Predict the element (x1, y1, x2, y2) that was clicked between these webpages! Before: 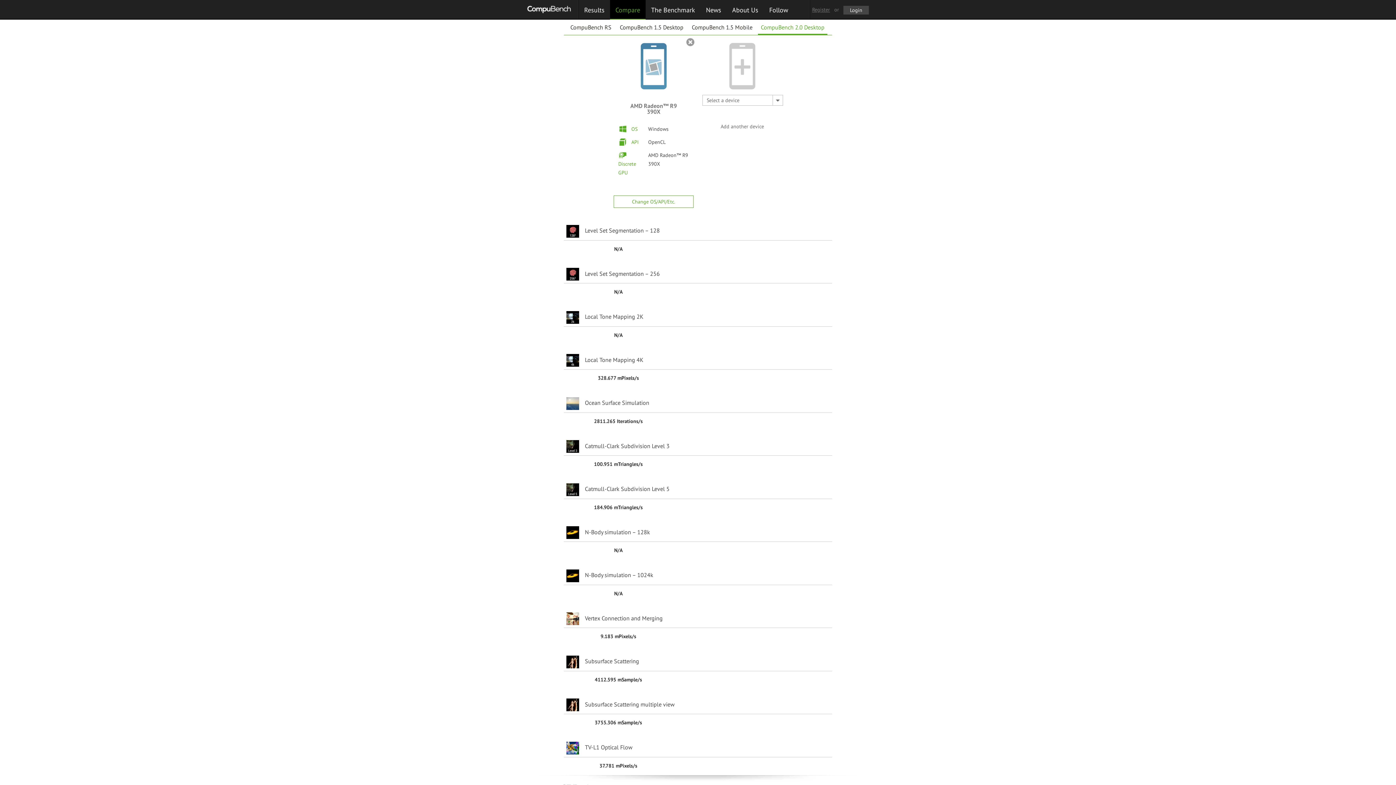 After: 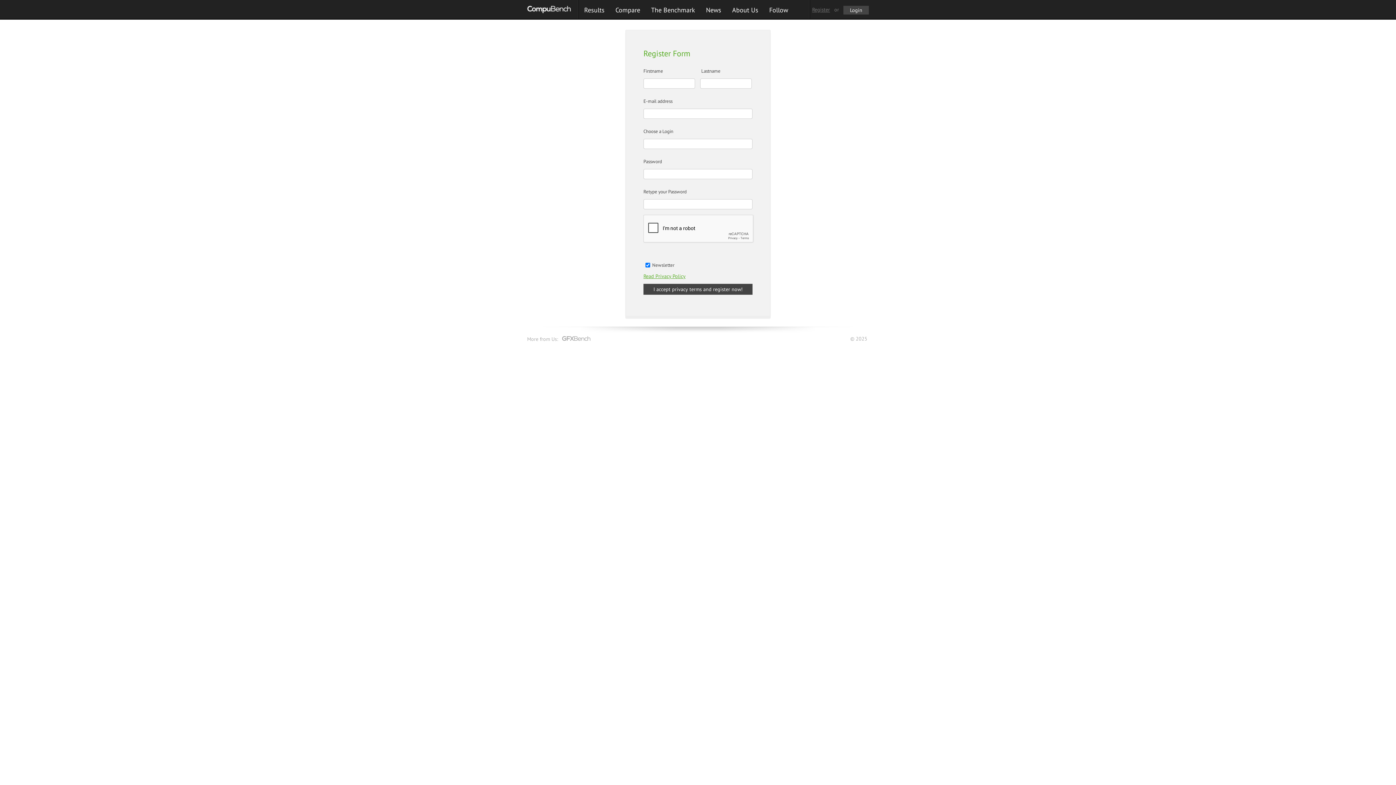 Action: label: Register bbox: (812, 6, 830, 12)